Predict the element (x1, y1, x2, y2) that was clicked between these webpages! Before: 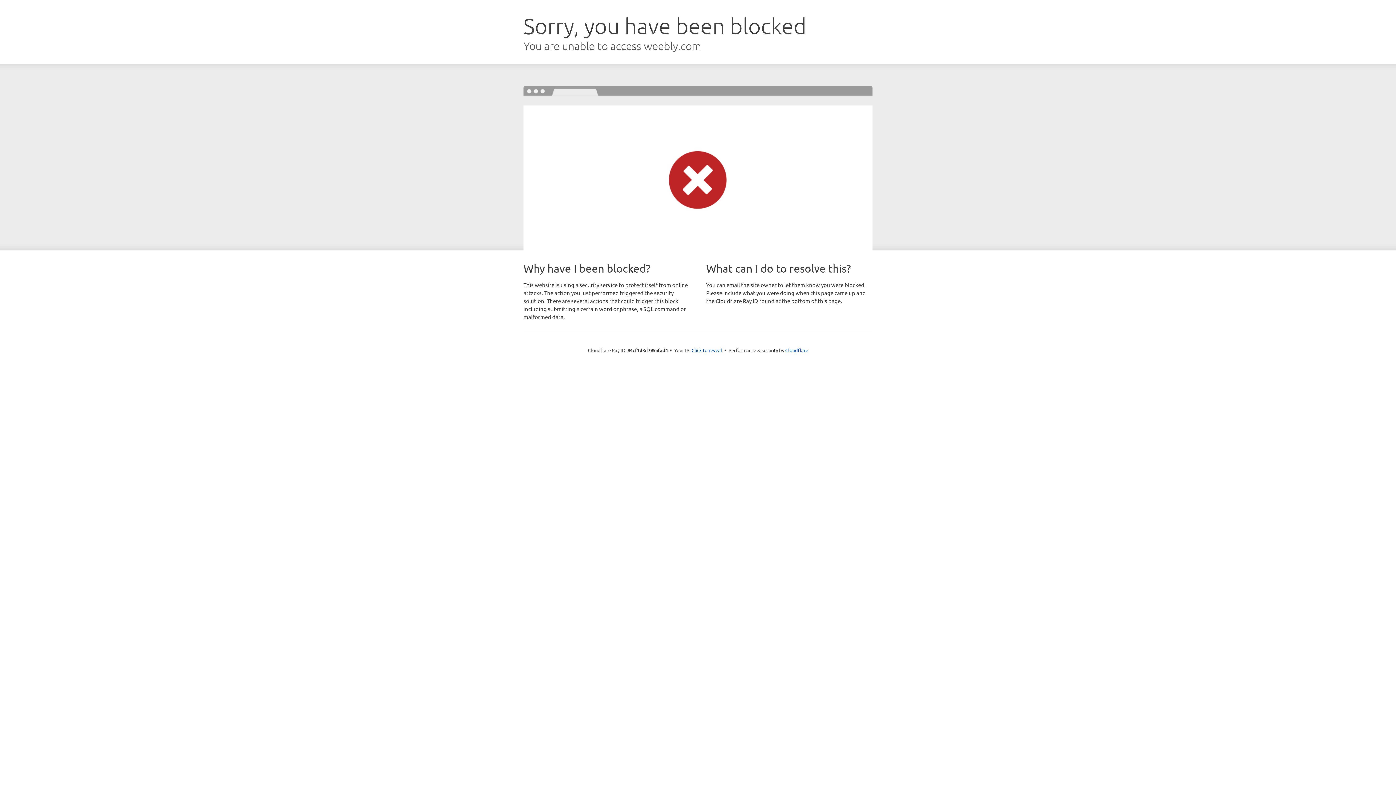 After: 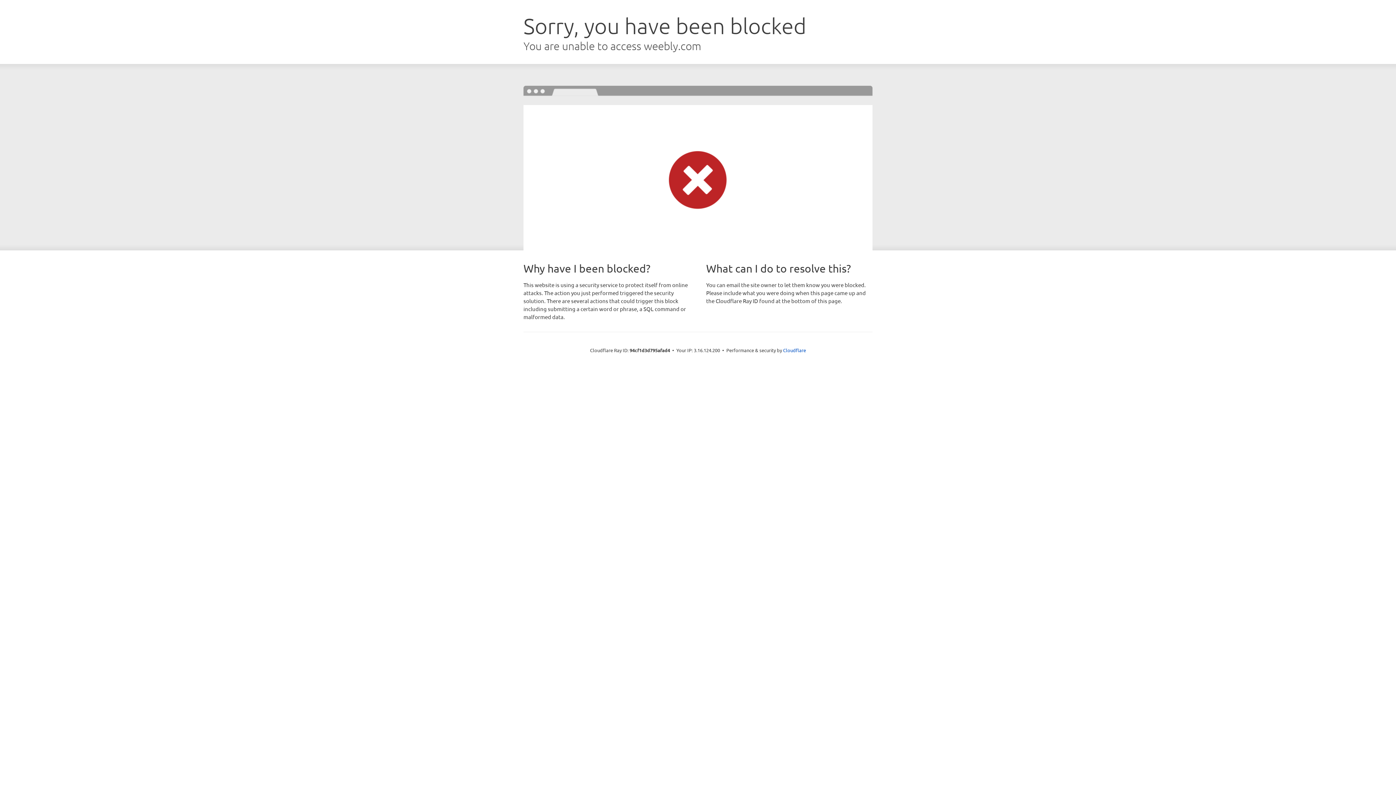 Action: bbox: (691, 346, 722, 353) label: Click to reveal